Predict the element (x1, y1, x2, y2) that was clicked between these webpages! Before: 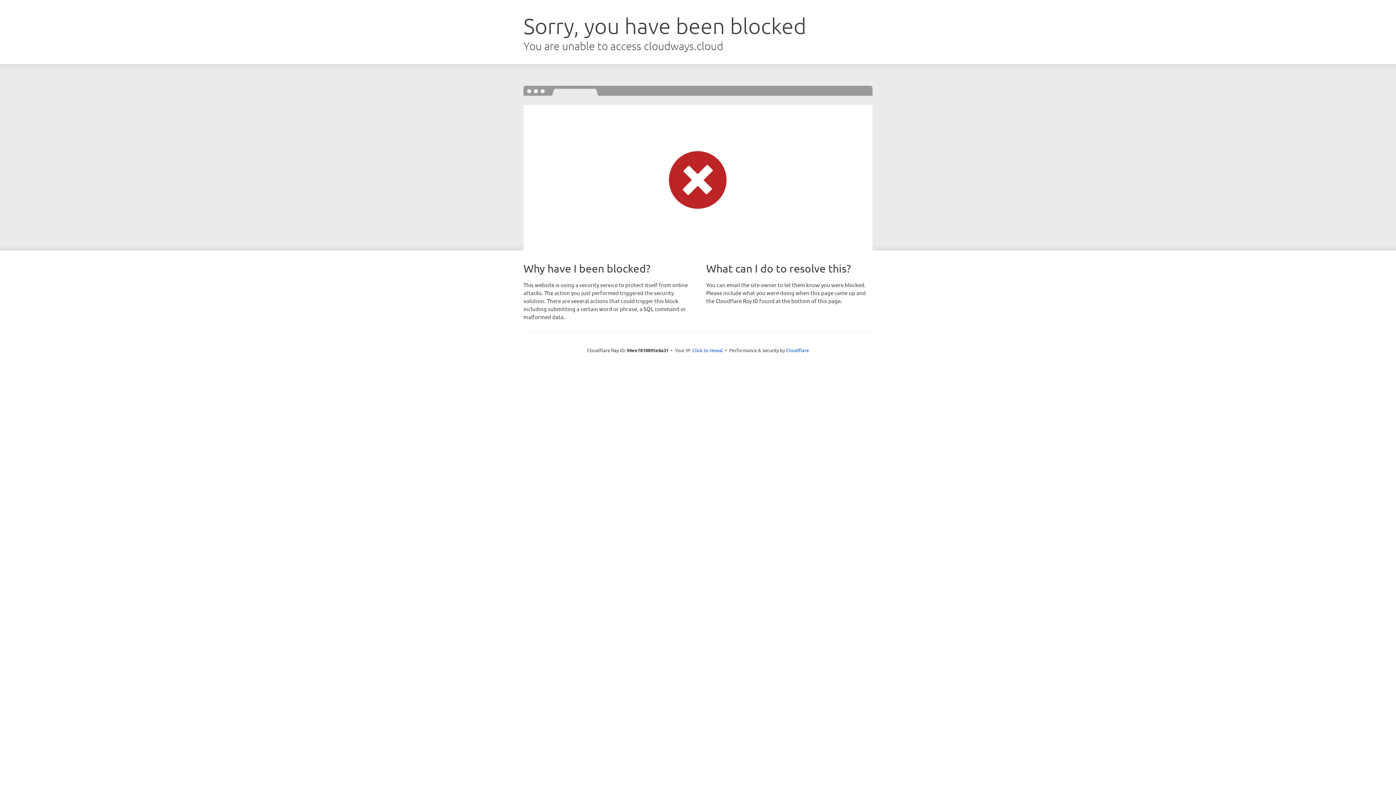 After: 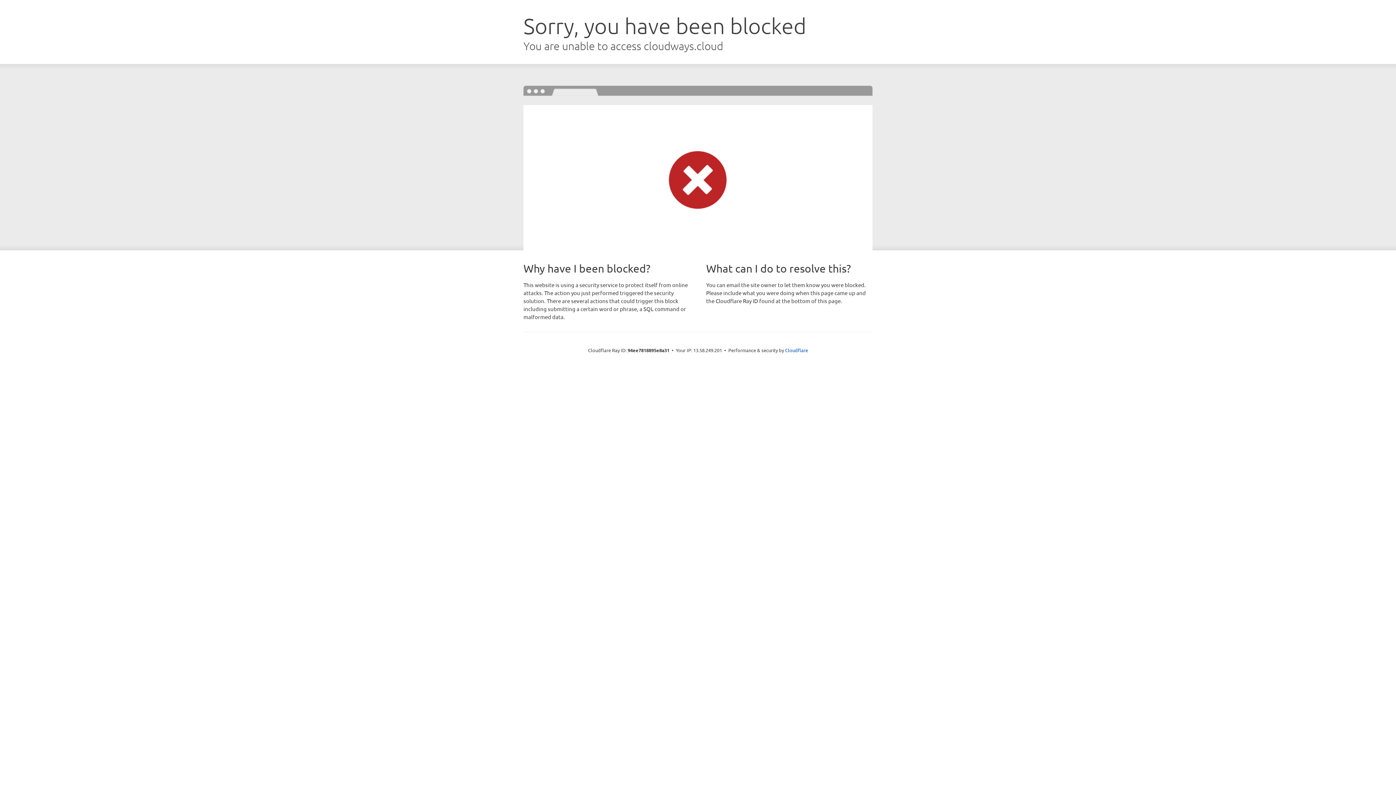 Action: bbox: (692, 346, 723, 353) label: Click to reveal